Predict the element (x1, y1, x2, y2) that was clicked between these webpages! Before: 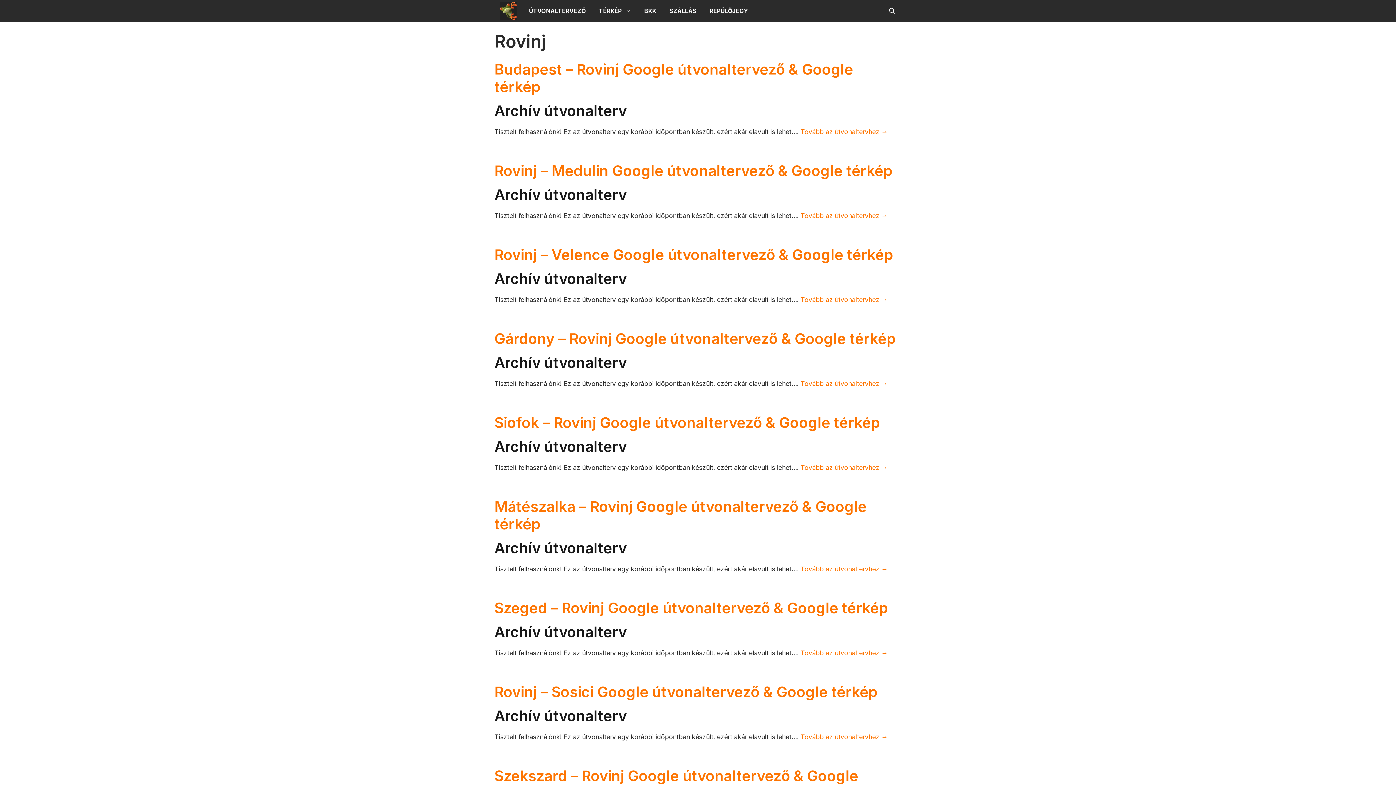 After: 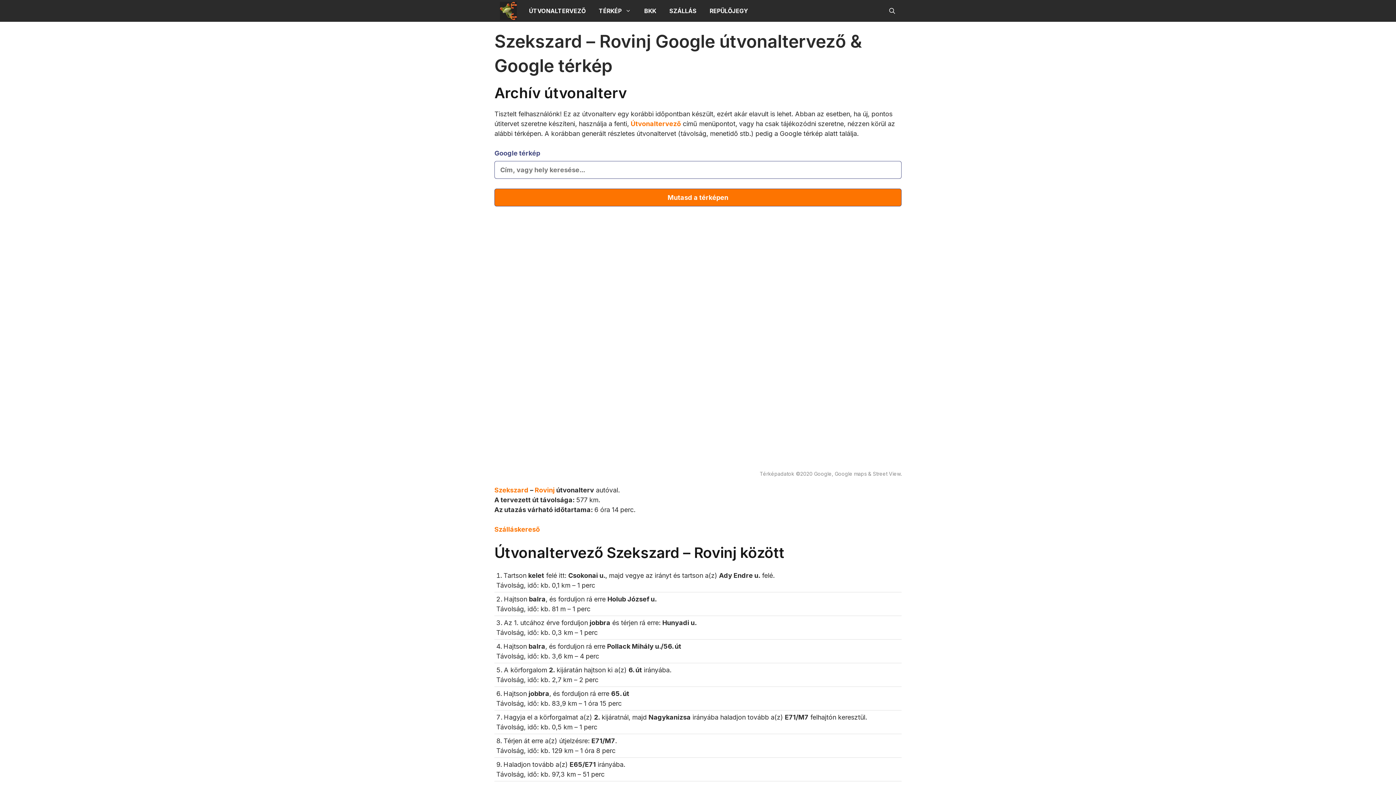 Action: label: Szekszard – Rovinj Google útvonaltervező & Google térkép bbox: (494, 767, 858, 802)